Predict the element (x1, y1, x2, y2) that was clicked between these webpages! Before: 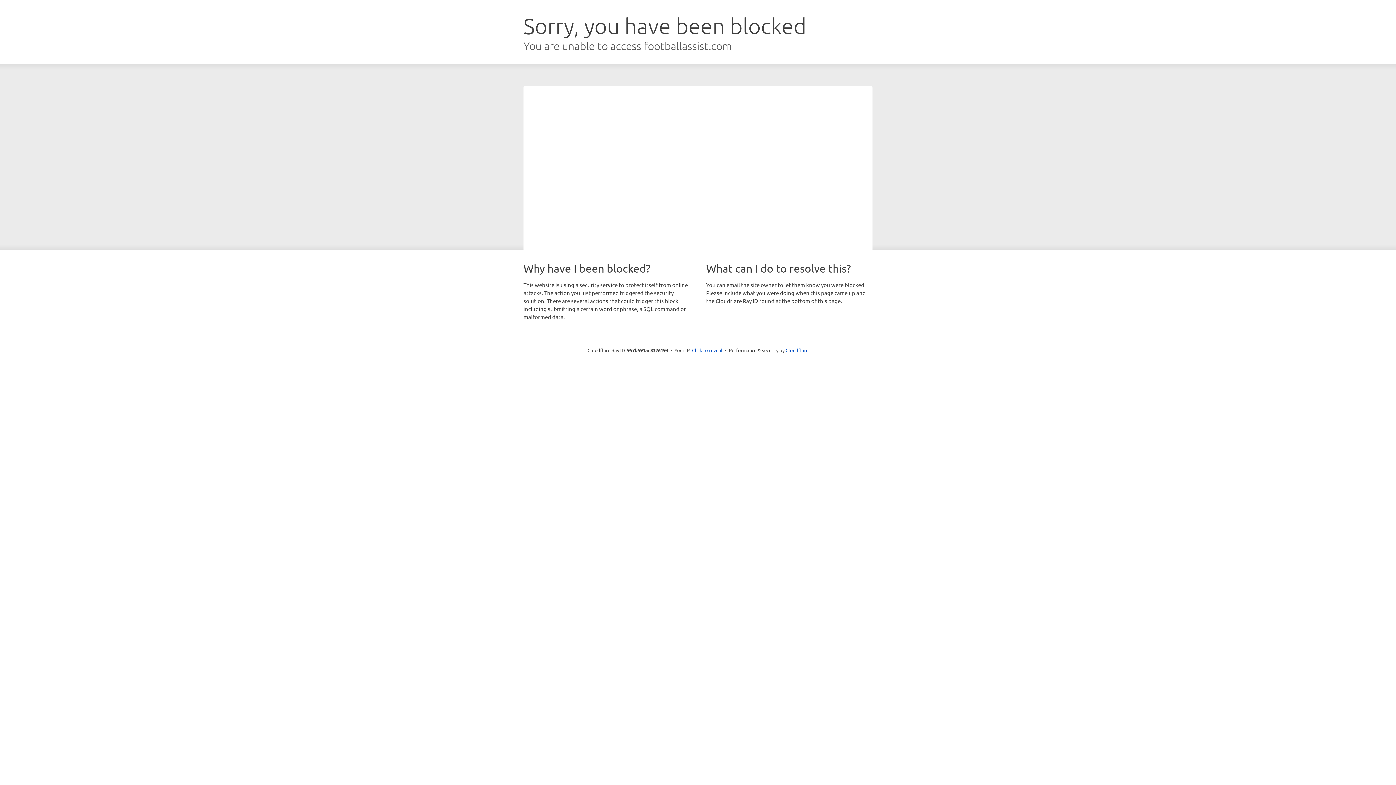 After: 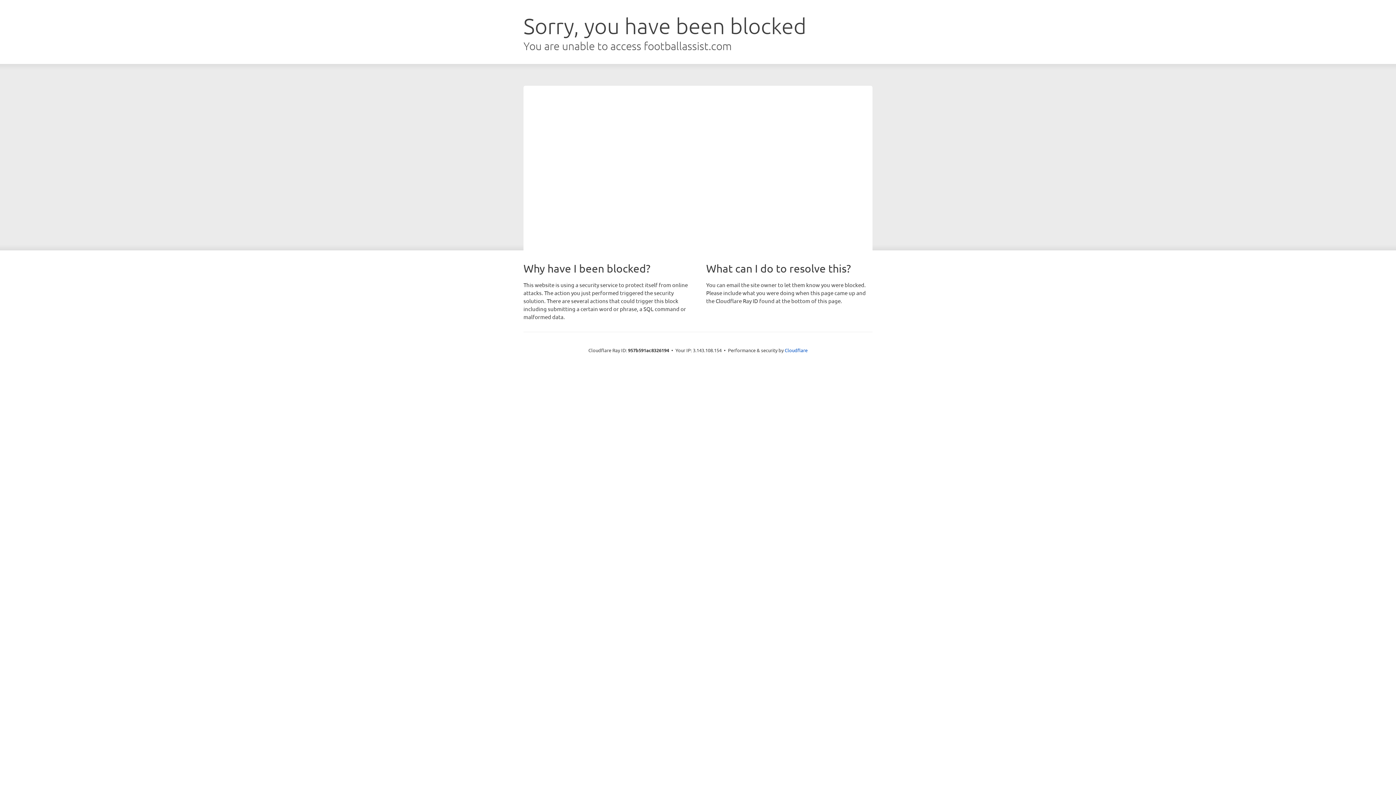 Action: bbox: (692, 346, 722, 353) label: Click to reveal